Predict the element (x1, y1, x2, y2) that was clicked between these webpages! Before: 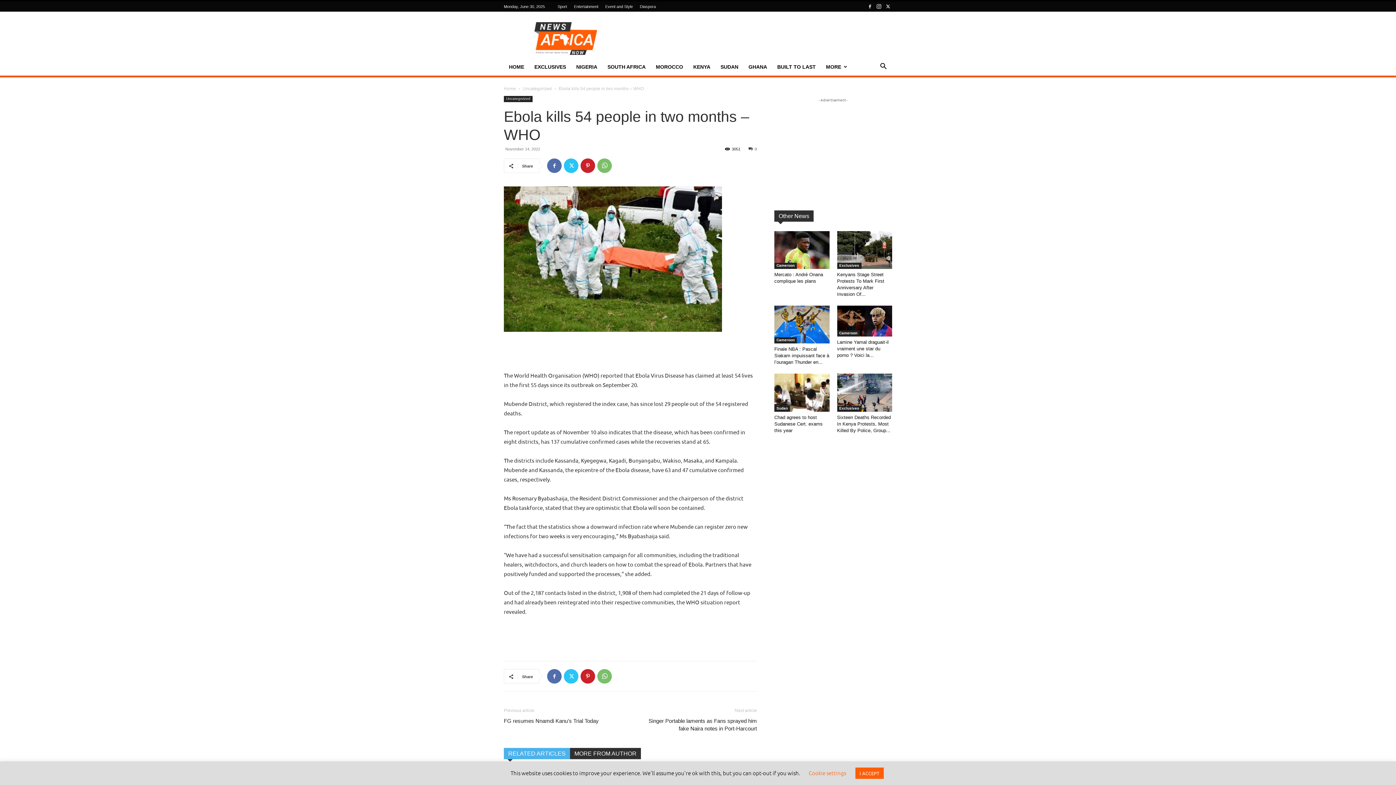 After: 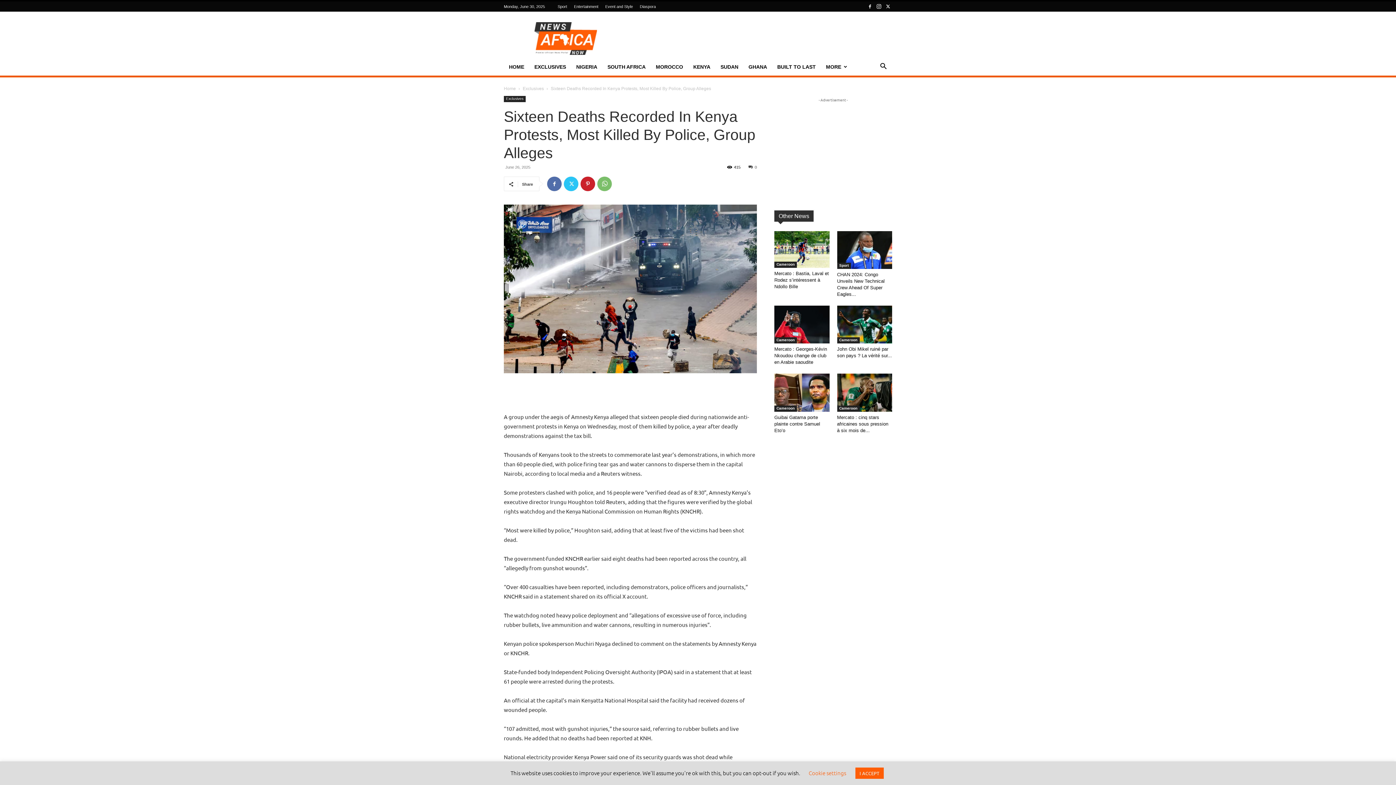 Action: bbox: (837, 373, 892, 411)